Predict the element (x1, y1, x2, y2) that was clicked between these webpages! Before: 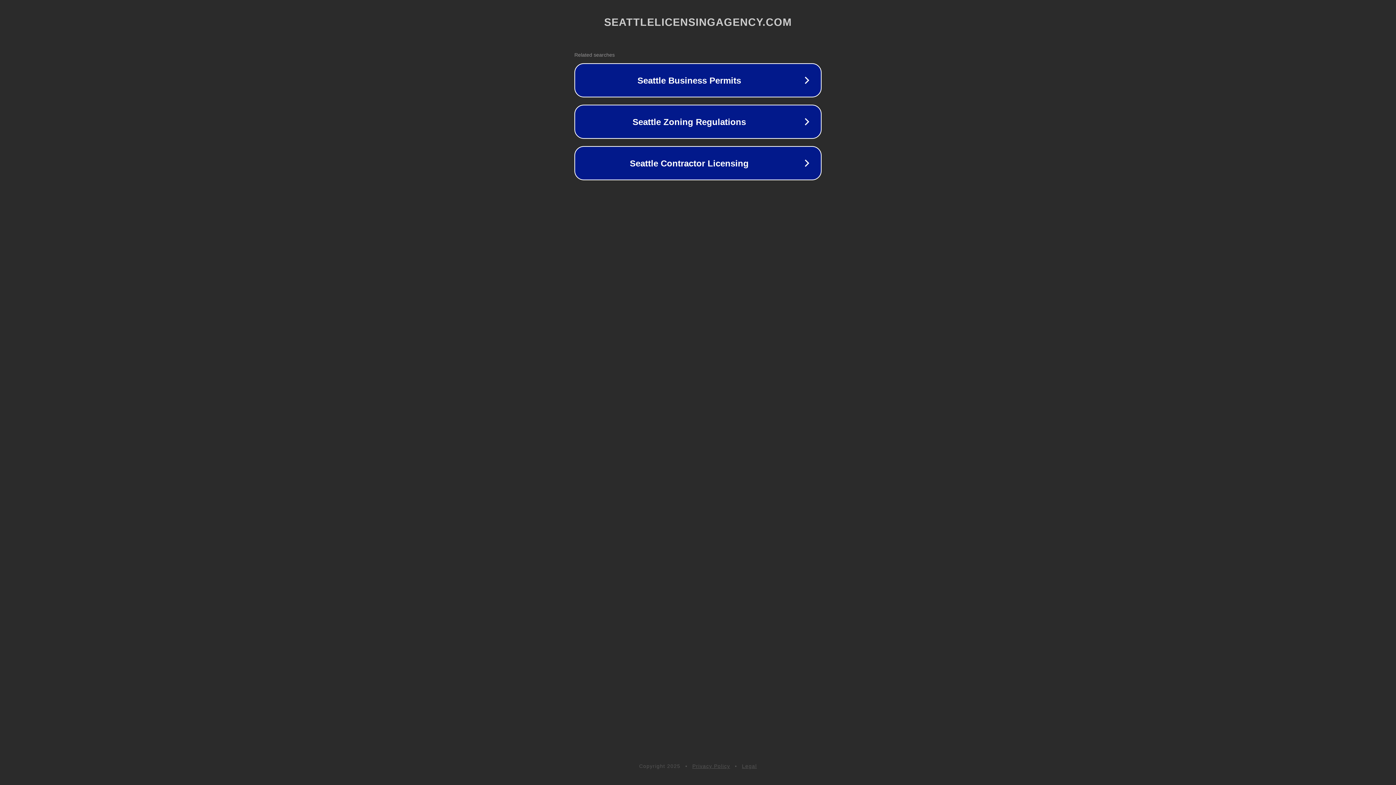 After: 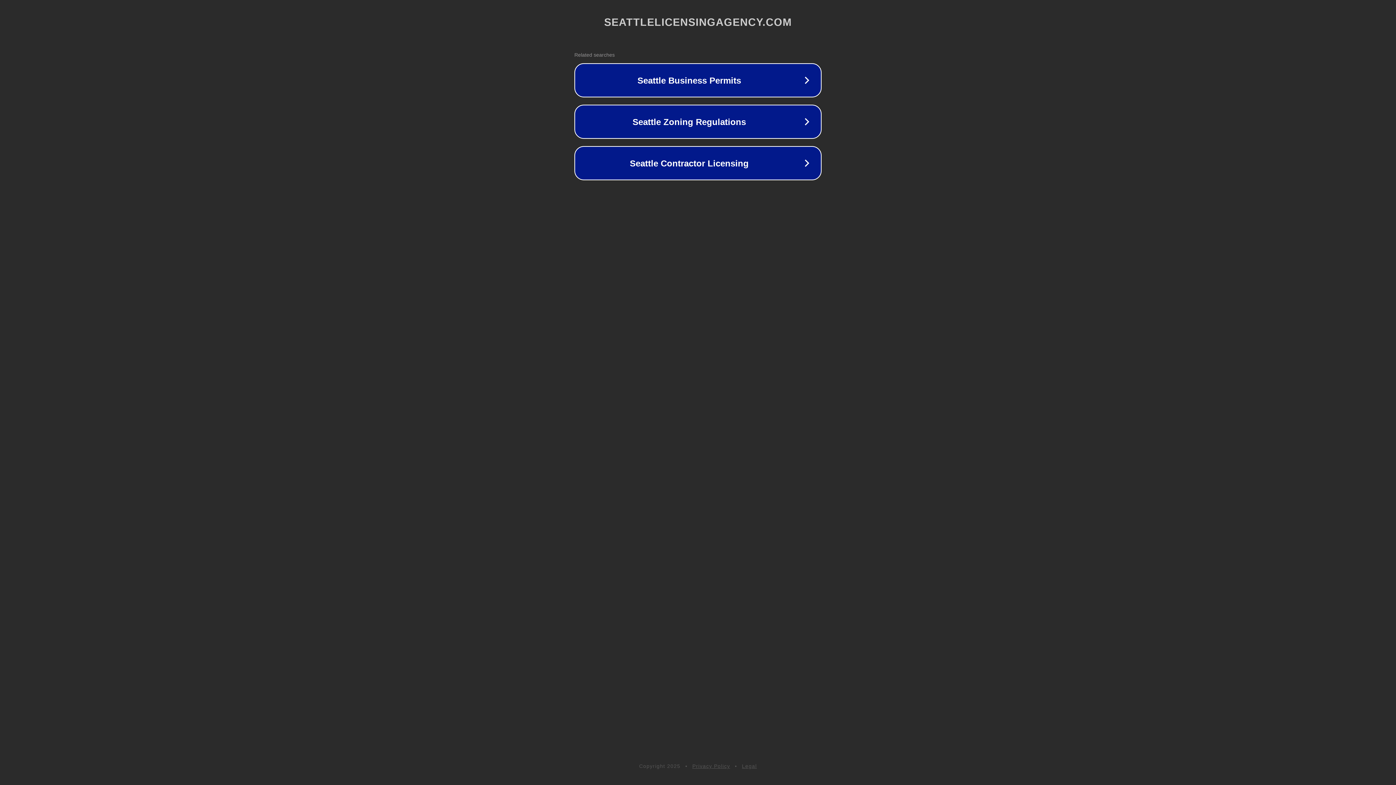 Action: label: Privacy Policy bbox: (692, 763, 730, 769)